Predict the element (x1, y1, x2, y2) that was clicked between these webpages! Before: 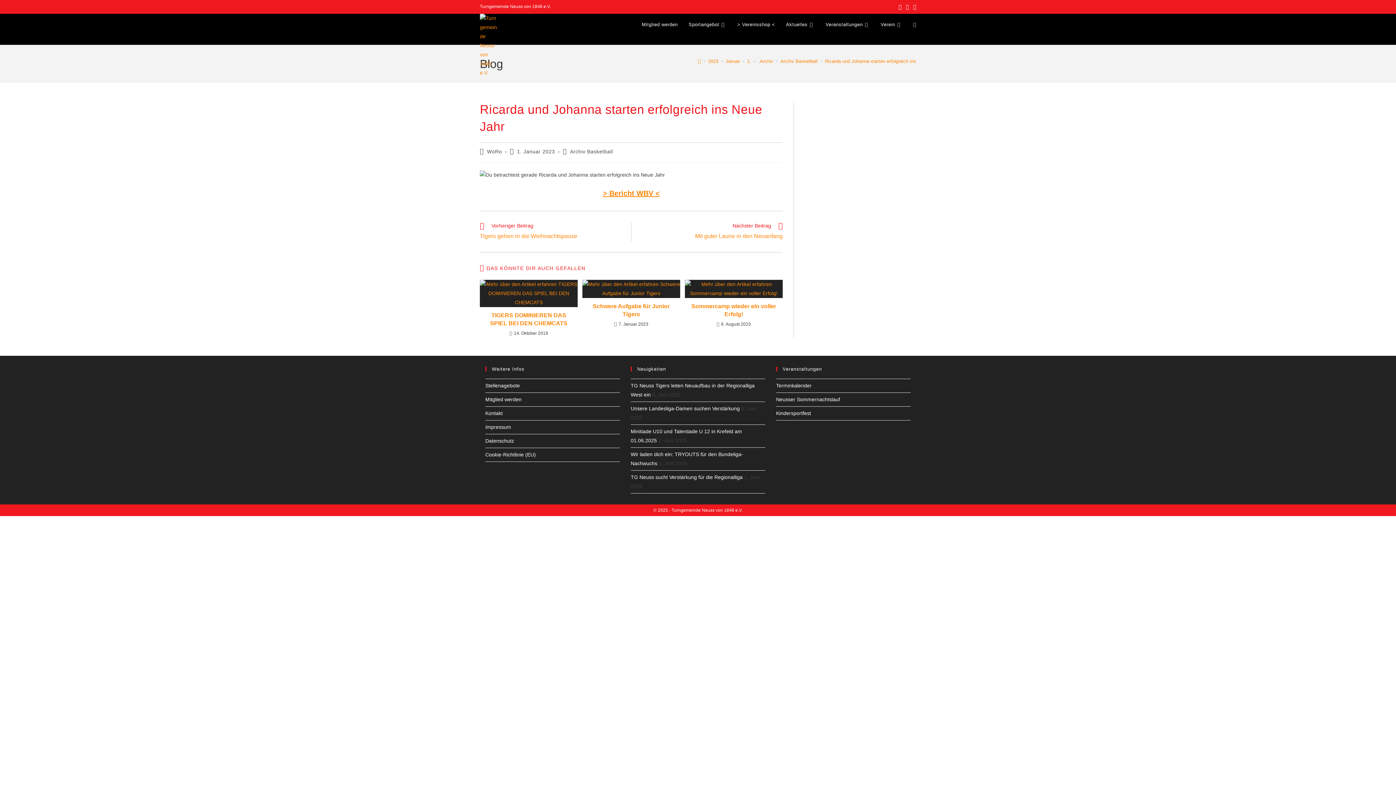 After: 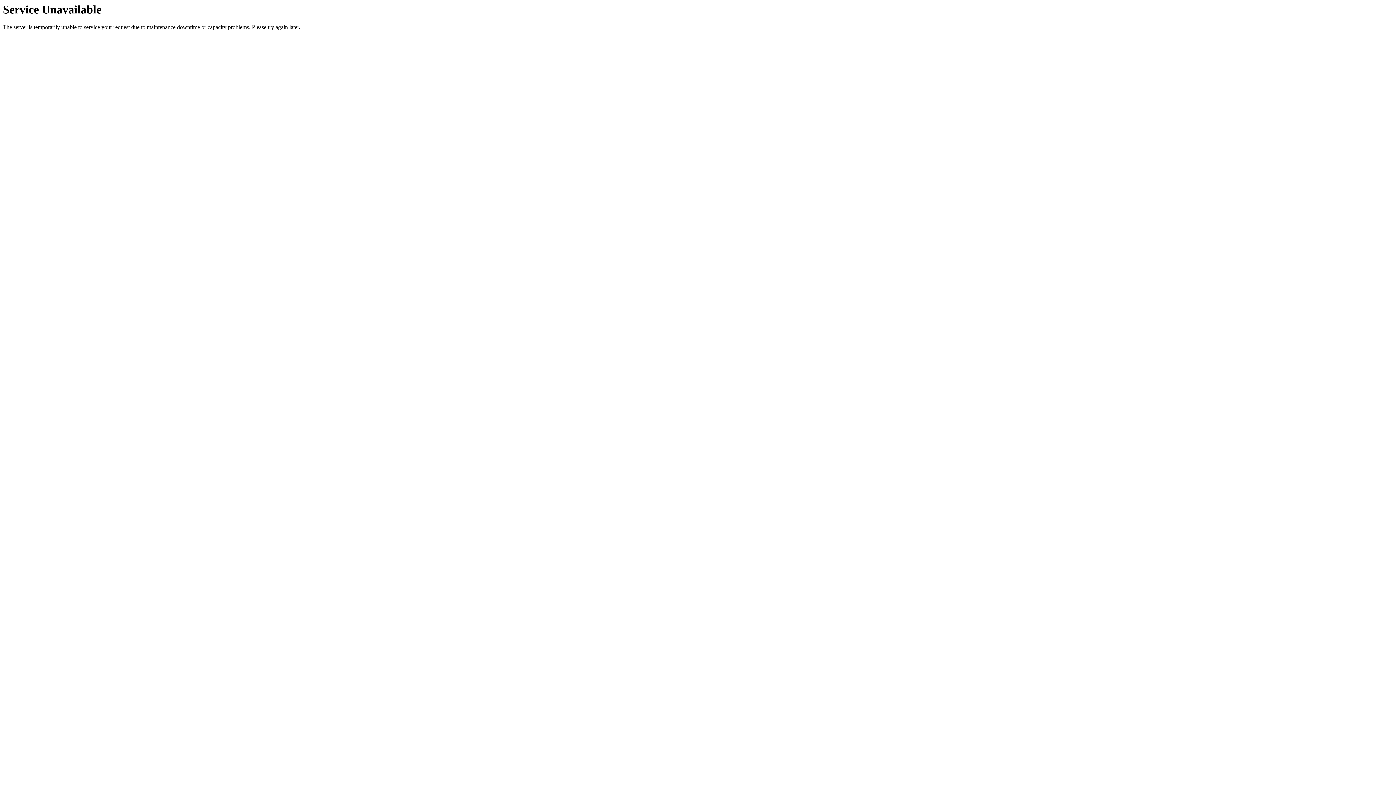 Action: label: TIGERS DOMINIEREN DAS SPIEL BEI DEN CHEMCATS bbox: (484, 311, 573, 327)